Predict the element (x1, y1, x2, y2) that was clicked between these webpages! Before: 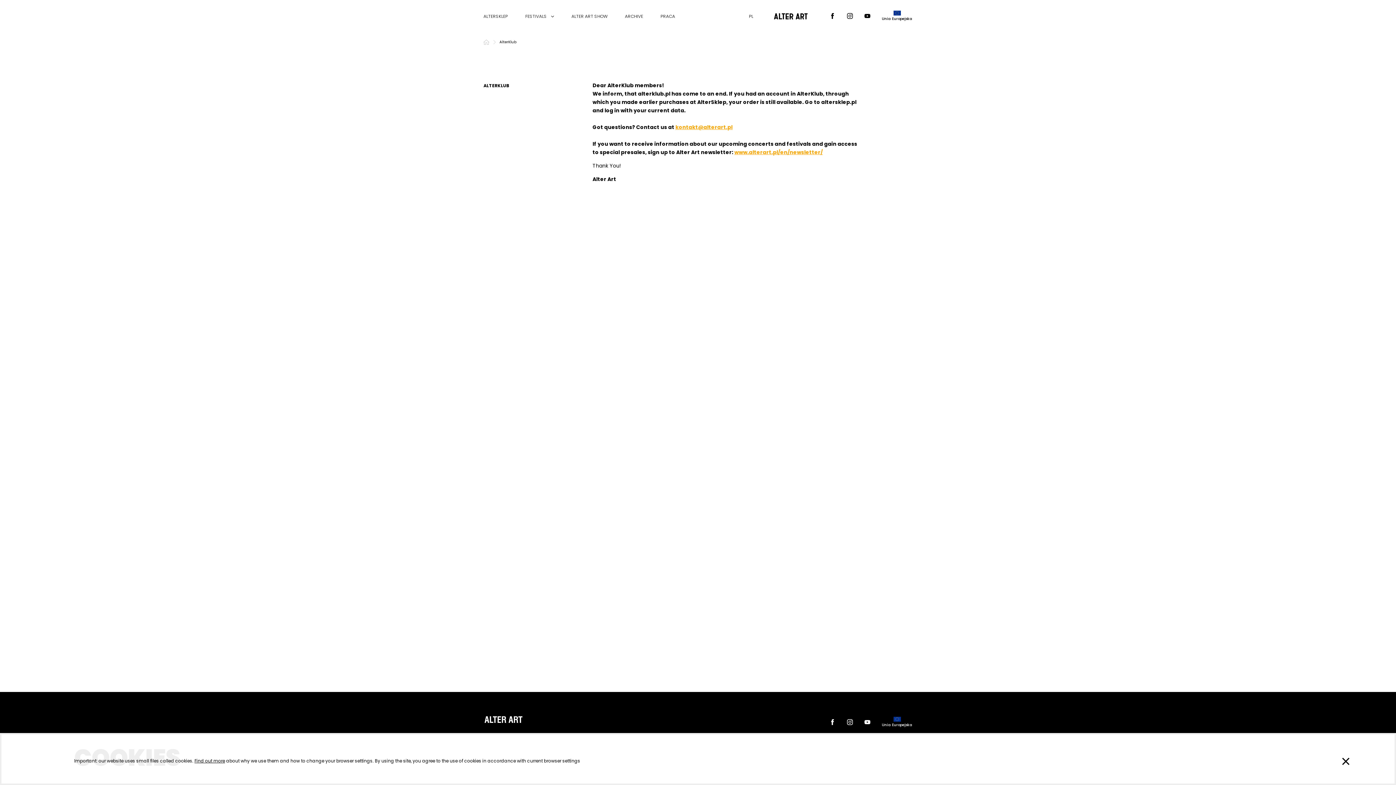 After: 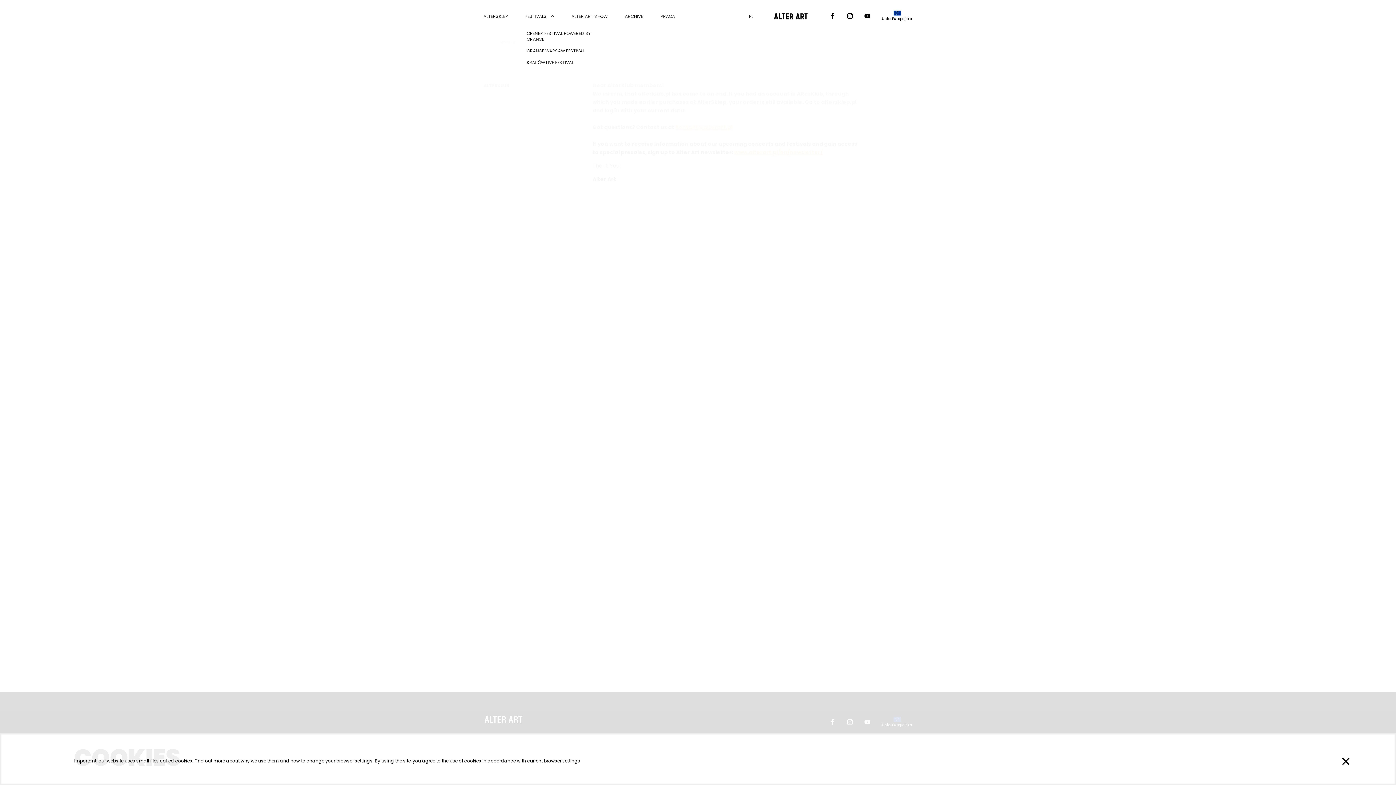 Action: label: FESTIVALS bbox: (525, 14, 554, 18)